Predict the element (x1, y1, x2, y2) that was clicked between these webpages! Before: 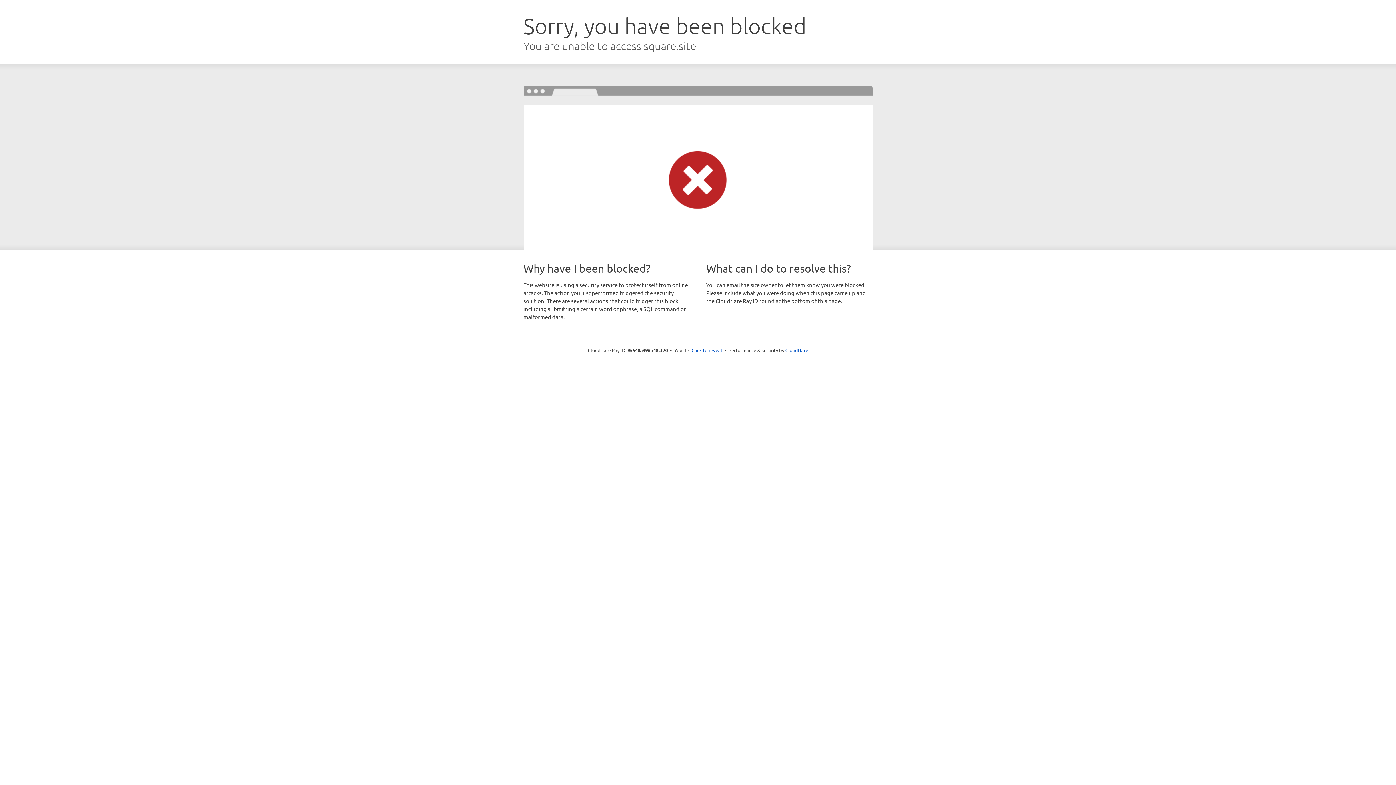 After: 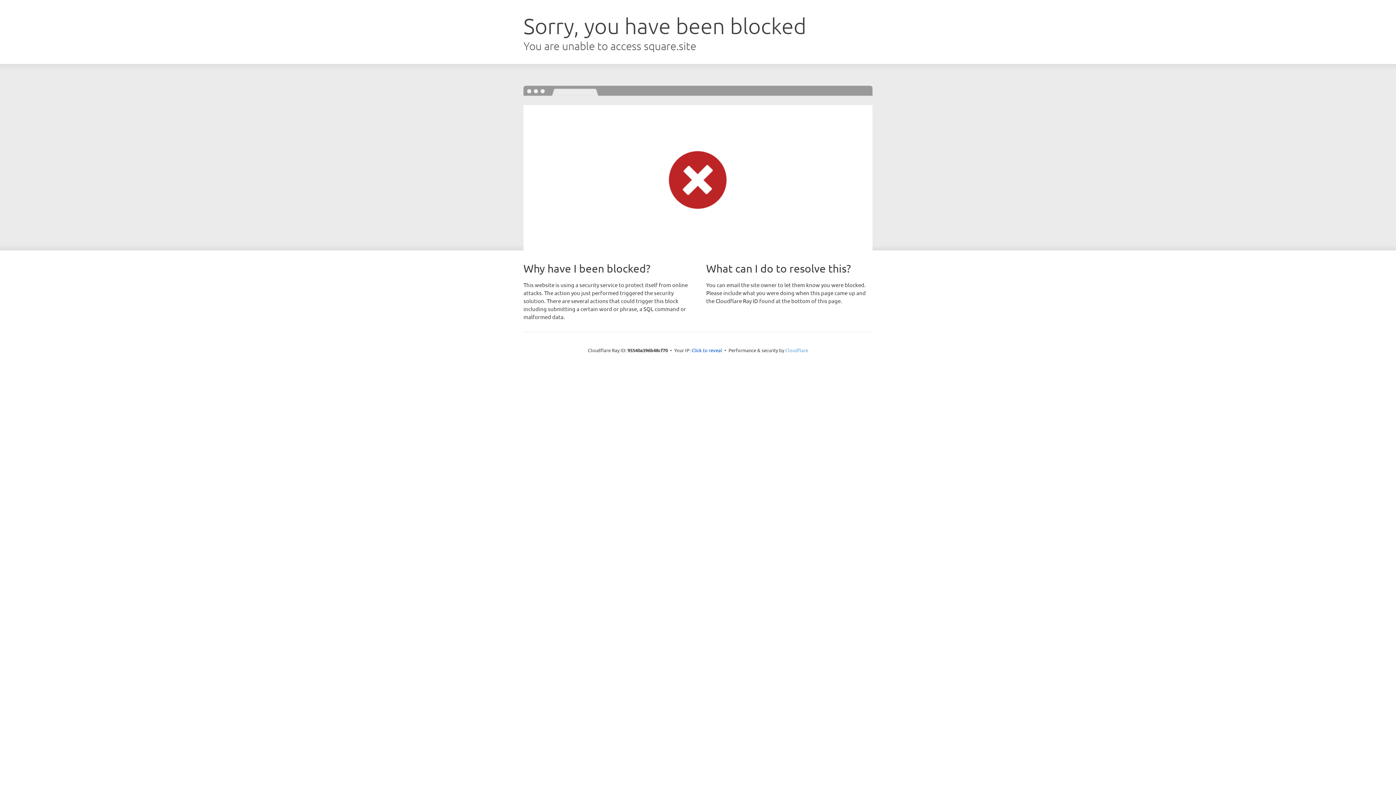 Action: label: Cloudflare bbox: (785, 347, 808, 353)